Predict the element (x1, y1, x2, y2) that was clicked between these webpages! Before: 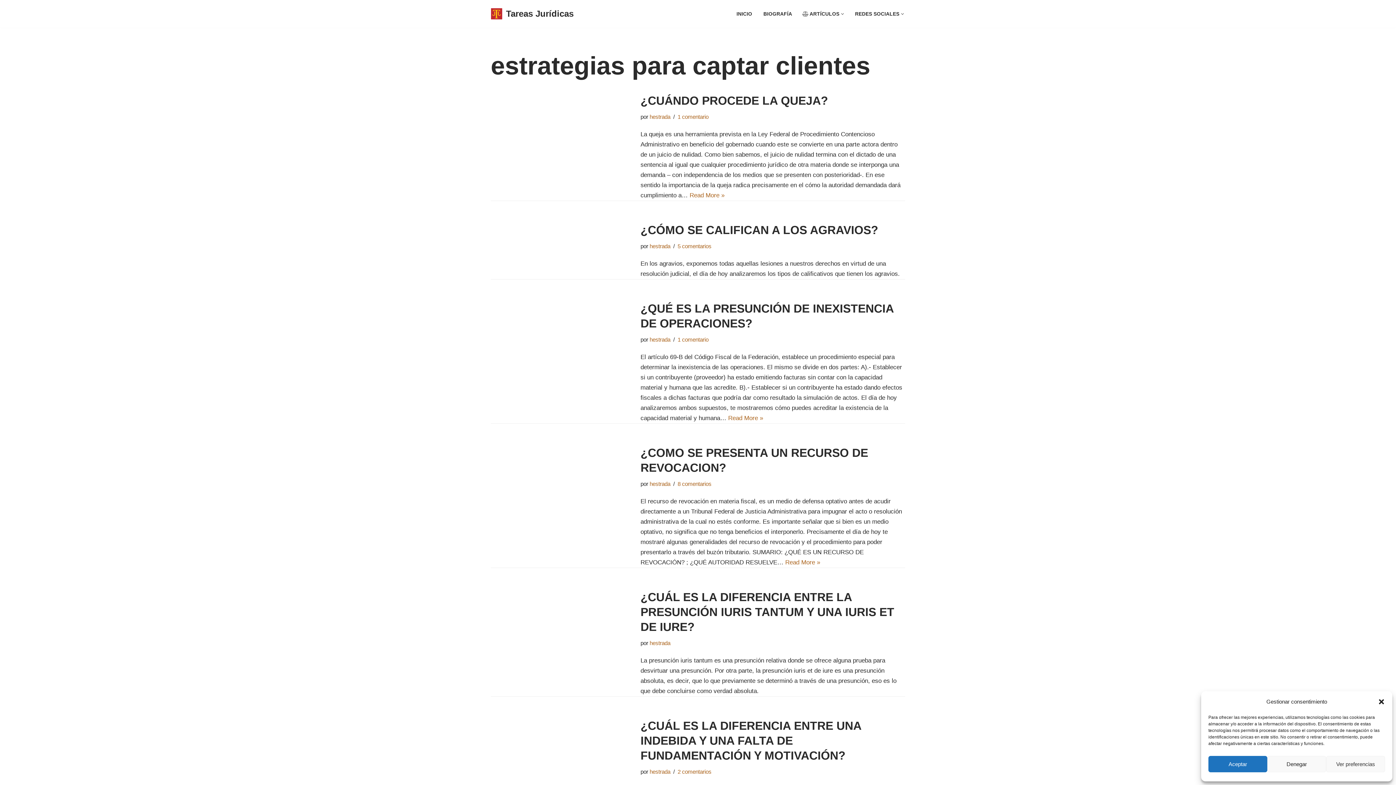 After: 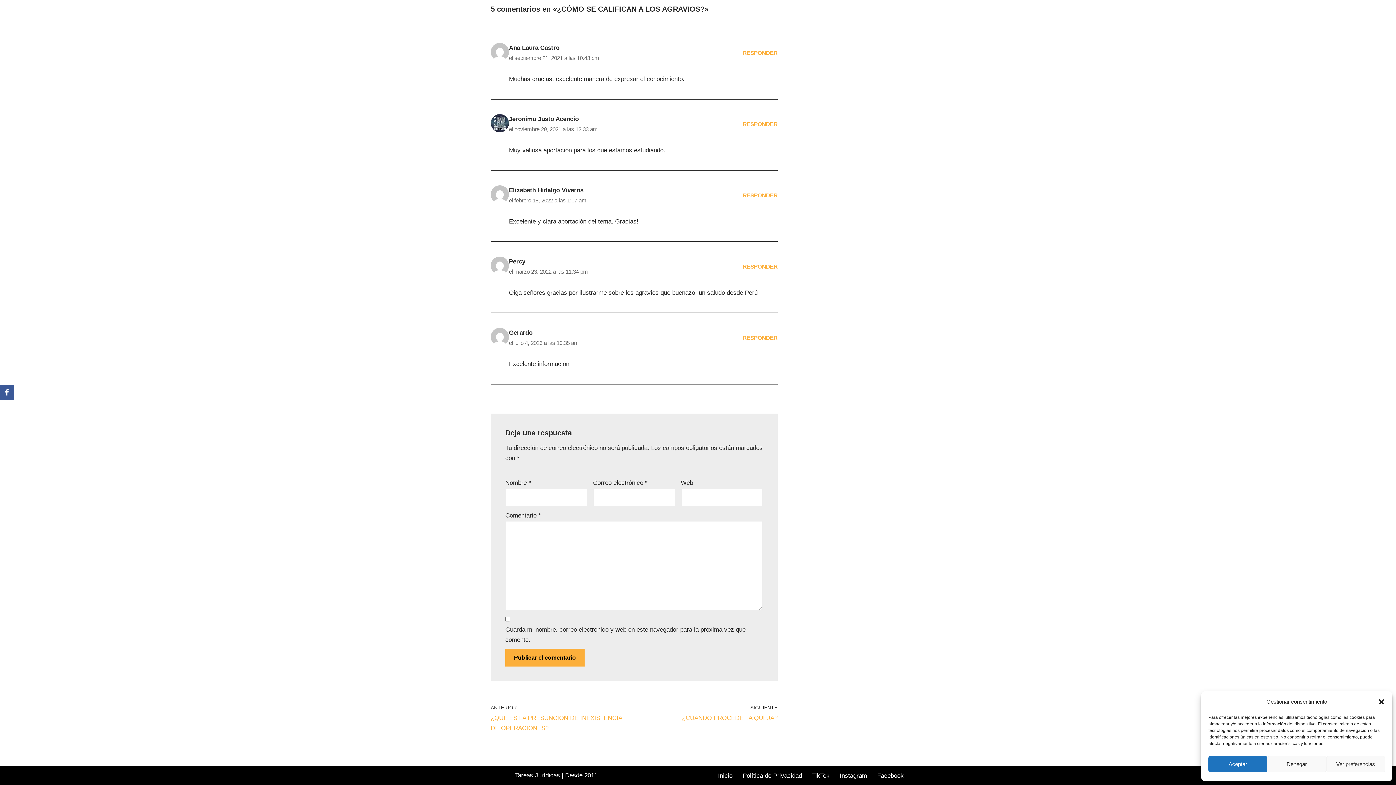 Action: bbox: (677, 243, 711, 249) label: 5 comentarios